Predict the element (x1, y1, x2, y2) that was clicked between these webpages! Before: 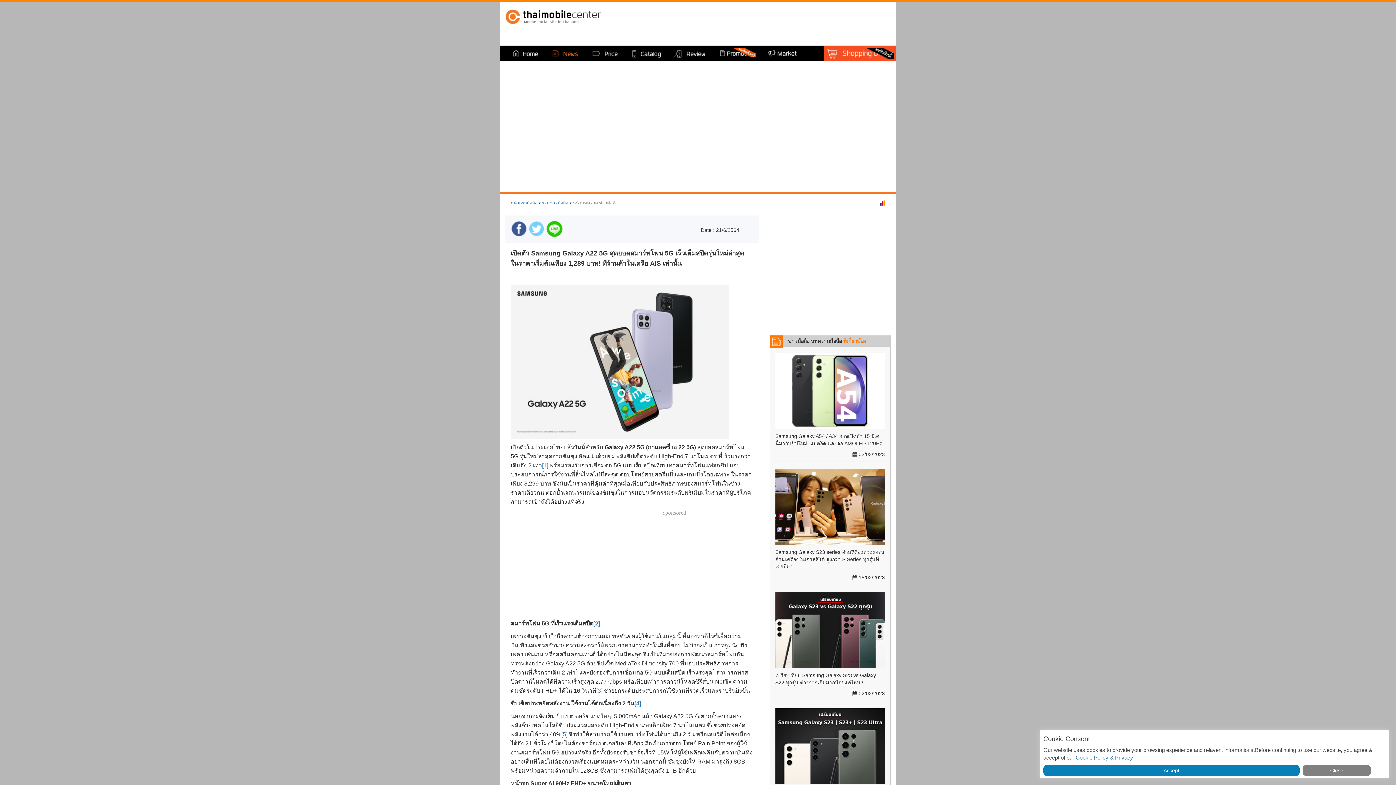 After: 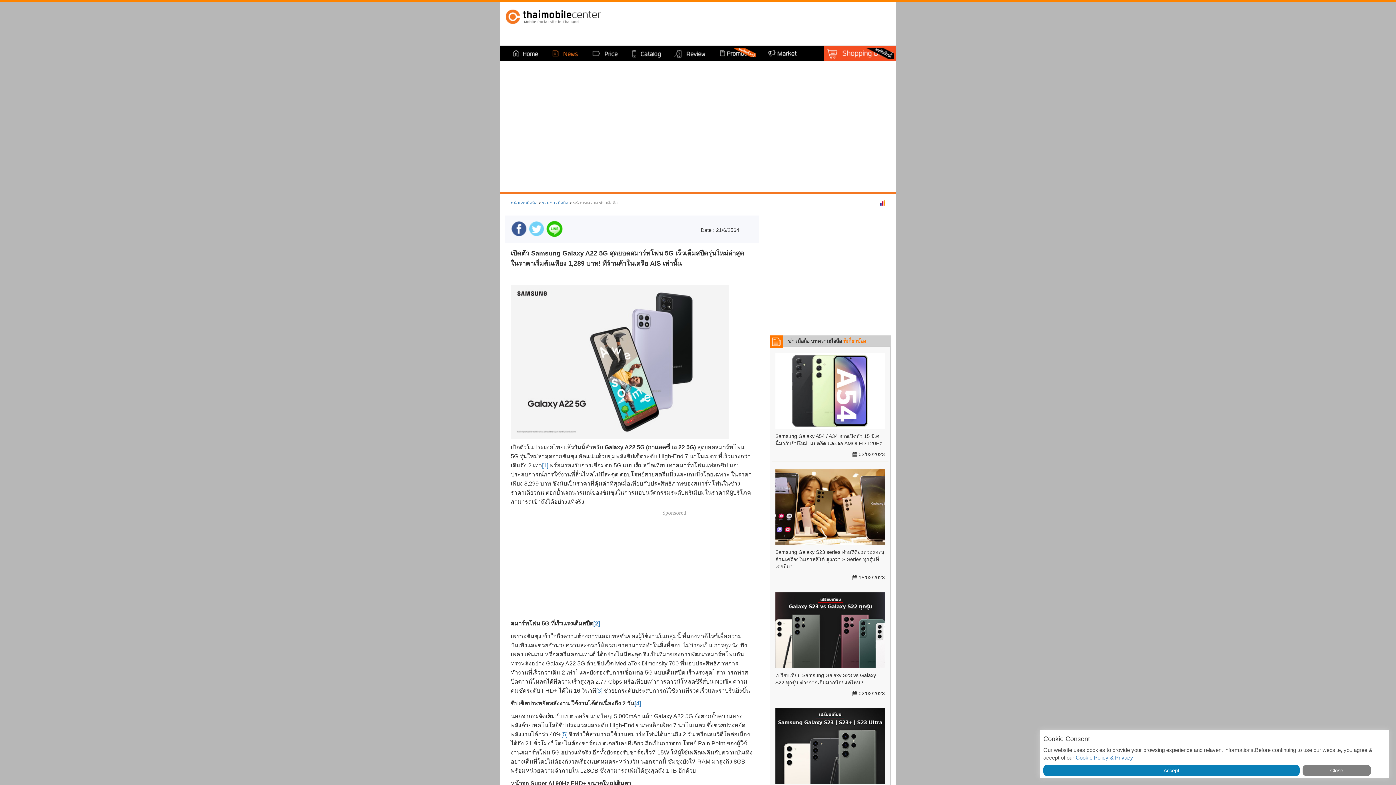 Action: bbox: (546, 221, 562, 241)